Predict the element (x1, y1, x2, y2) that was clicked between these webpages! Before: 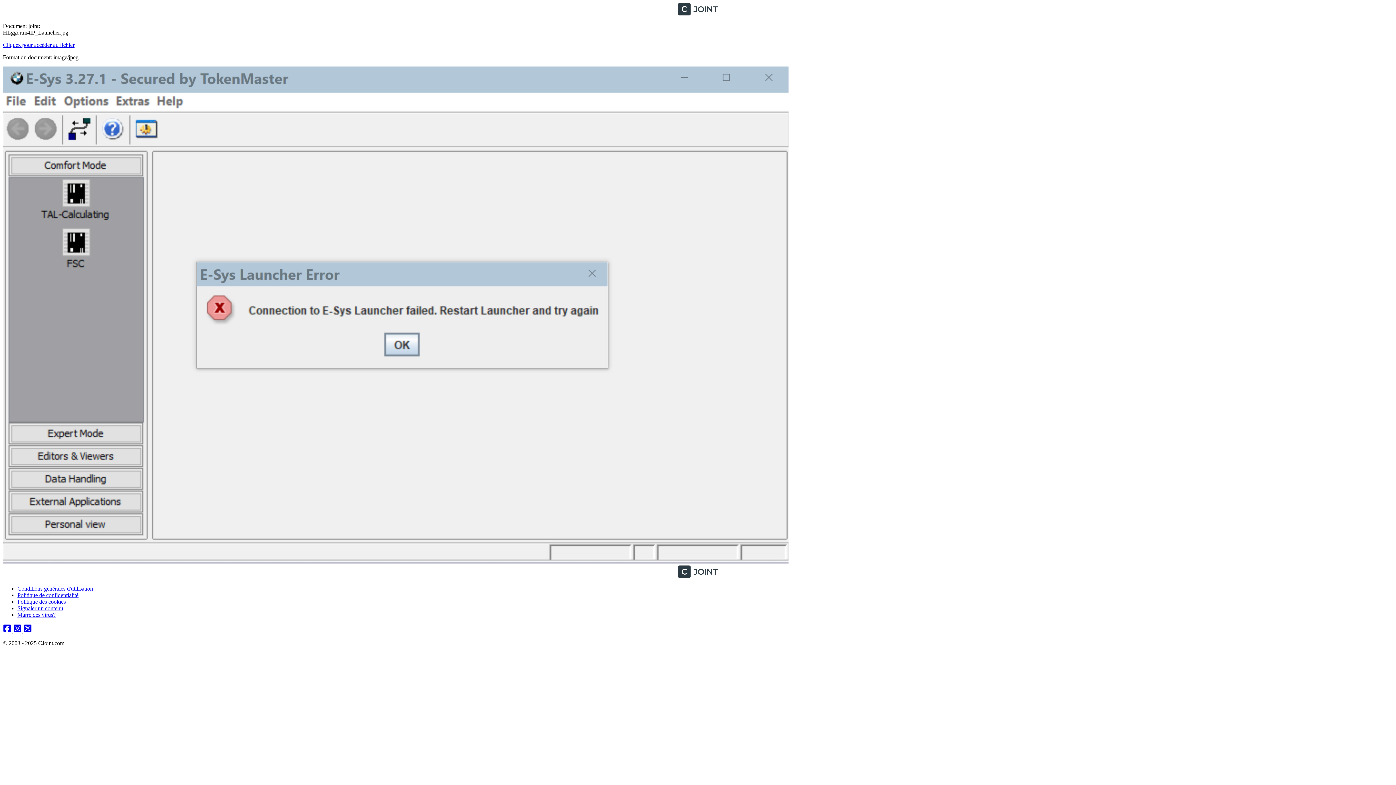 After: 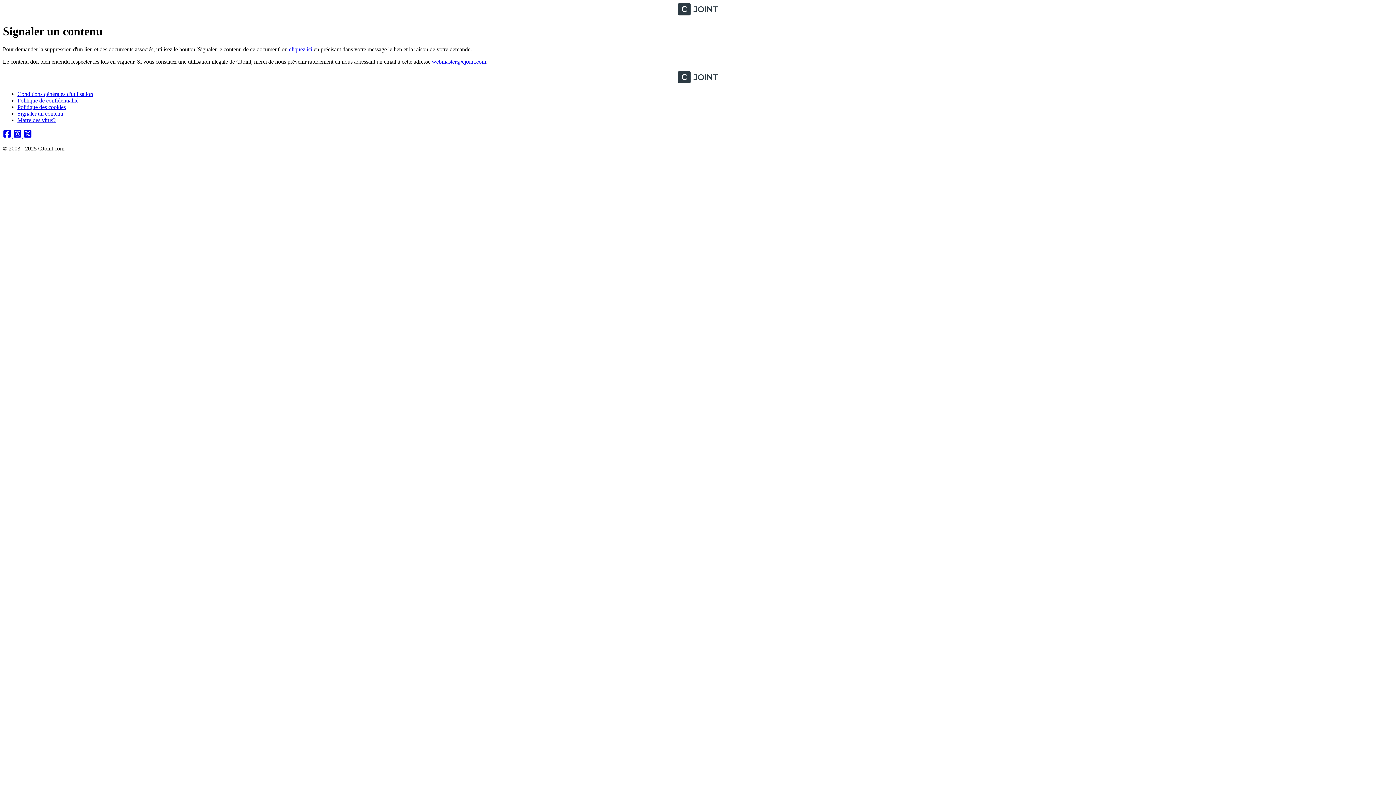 Action: label: Signaler un contenu bbox: (17, 605, 63, 611)